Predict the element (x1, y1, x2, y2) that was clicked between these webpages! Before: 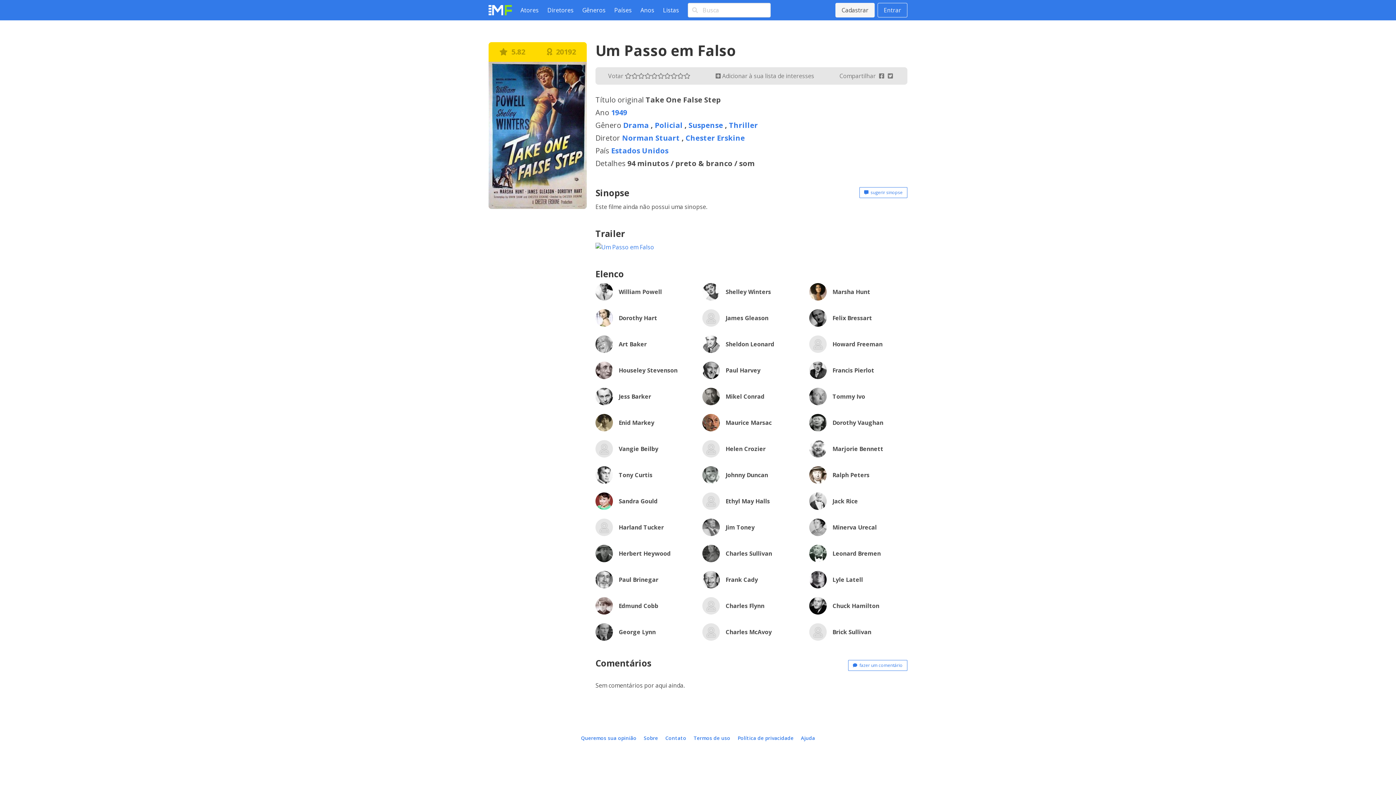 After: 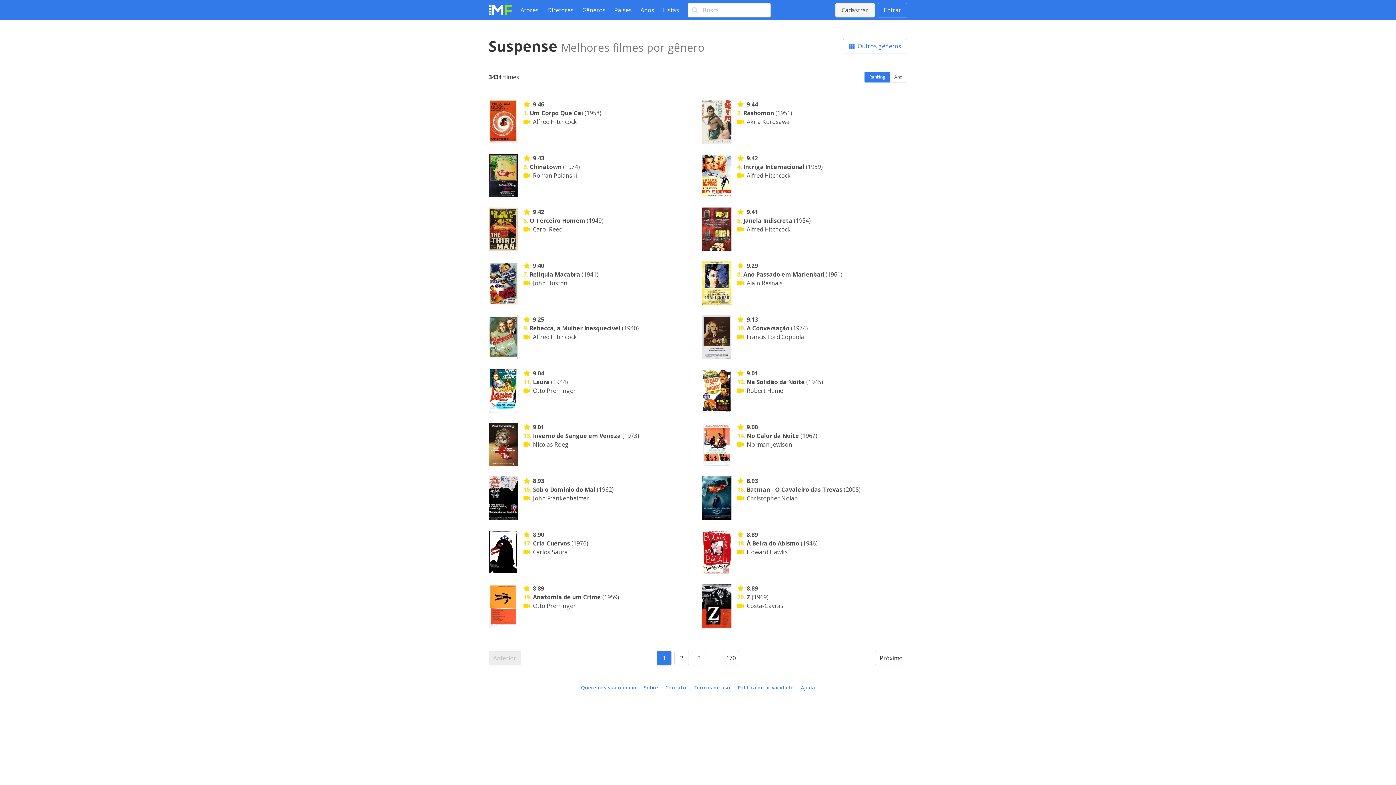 Action: label: Suspense bbox: (688, 120, 723, 130)